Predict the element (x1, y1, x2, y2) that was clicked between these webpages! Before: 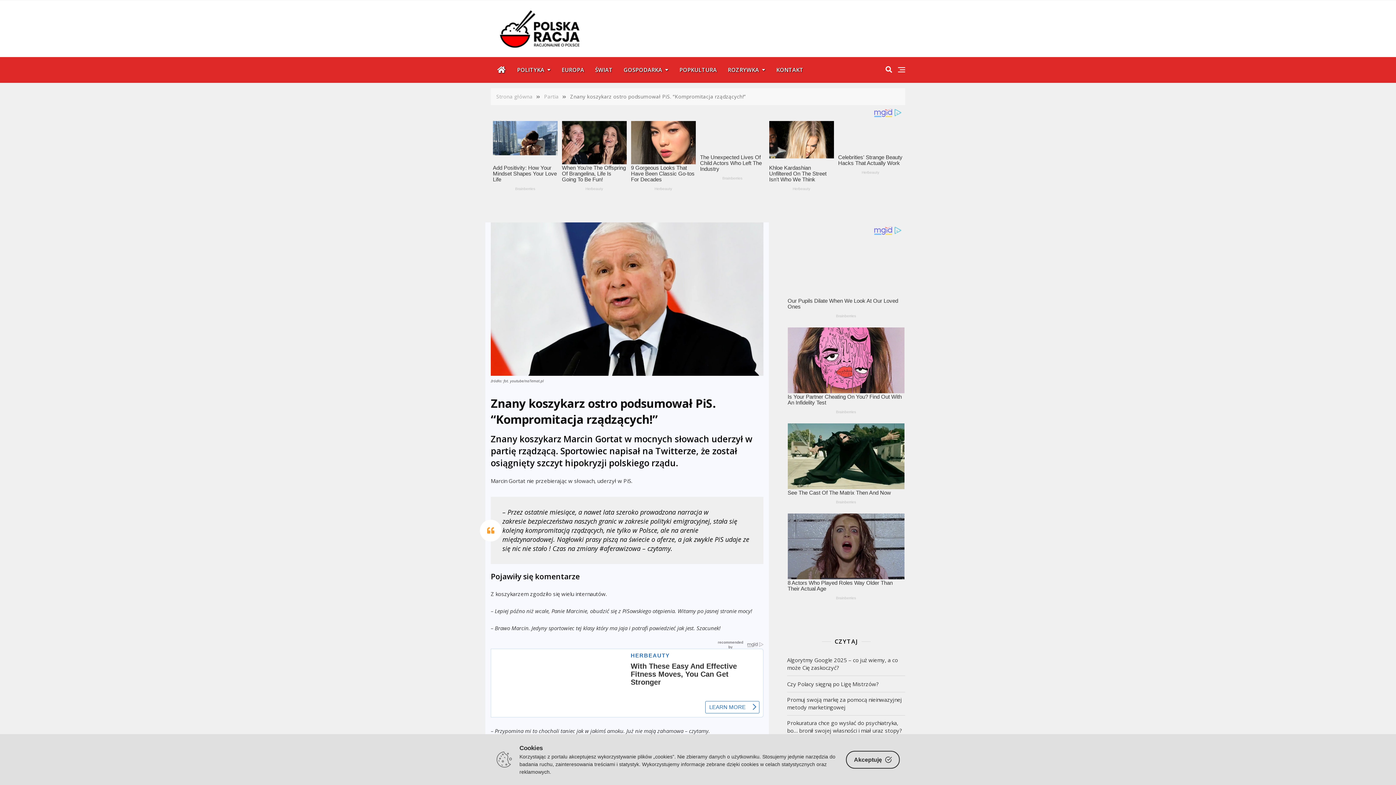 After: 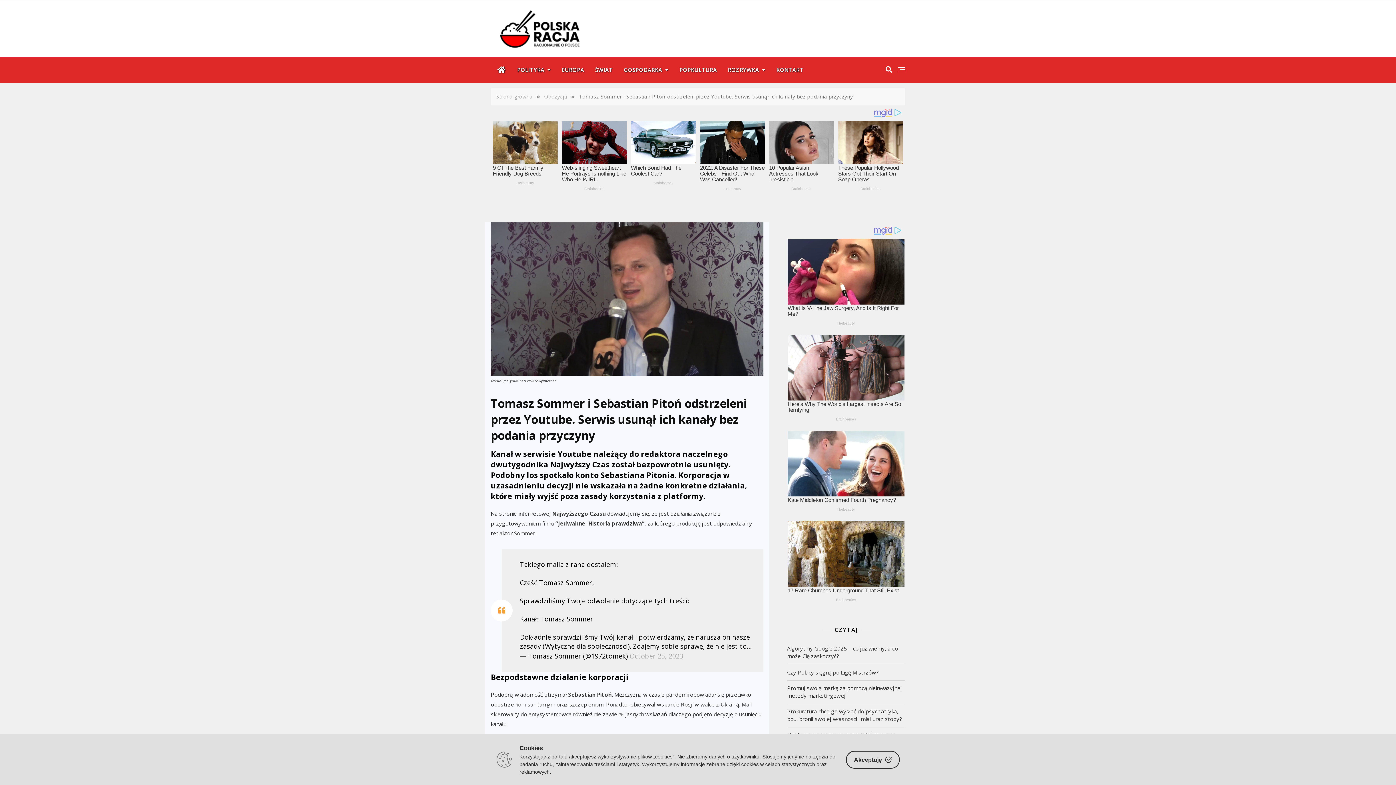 Action: label: Tomasz Sommer i Sebastian Pitoń odstrzeleni przez Youtube. Serwis usunął ich kanały bez podania przyczyny bbox: (787, 481, 905, 504)